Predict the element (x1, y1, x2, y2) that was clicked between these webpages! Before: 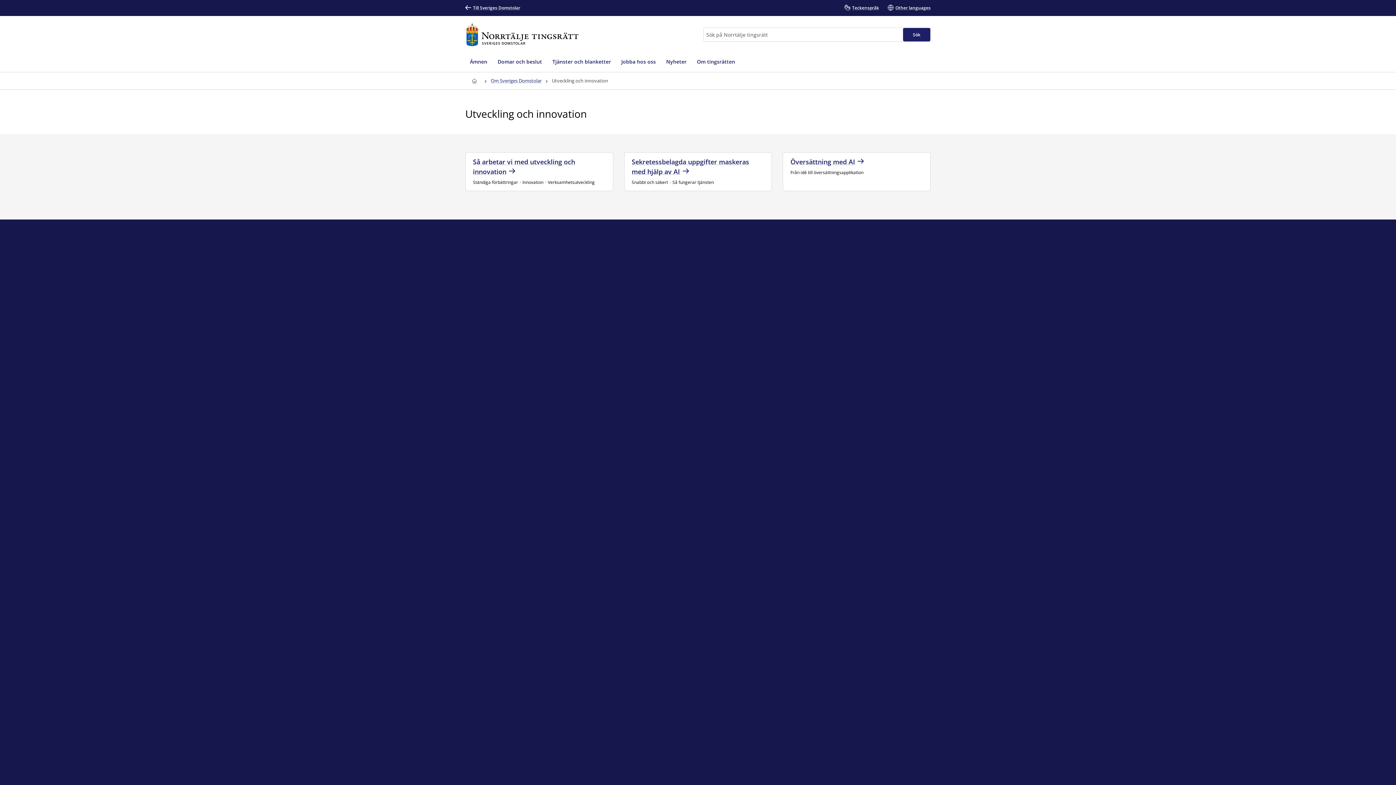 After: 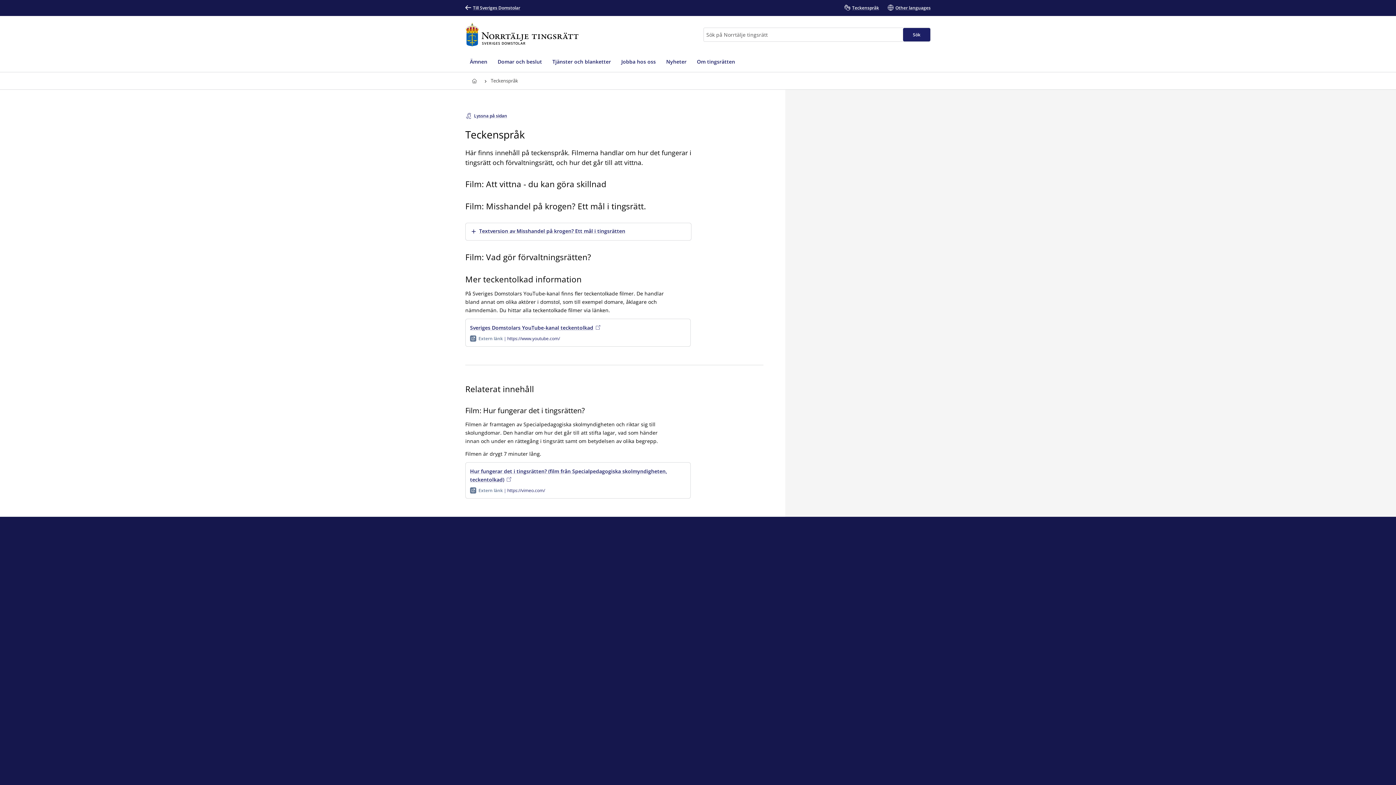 Action: label: Teckenspråk bbox: (844, 0, 879, 16)